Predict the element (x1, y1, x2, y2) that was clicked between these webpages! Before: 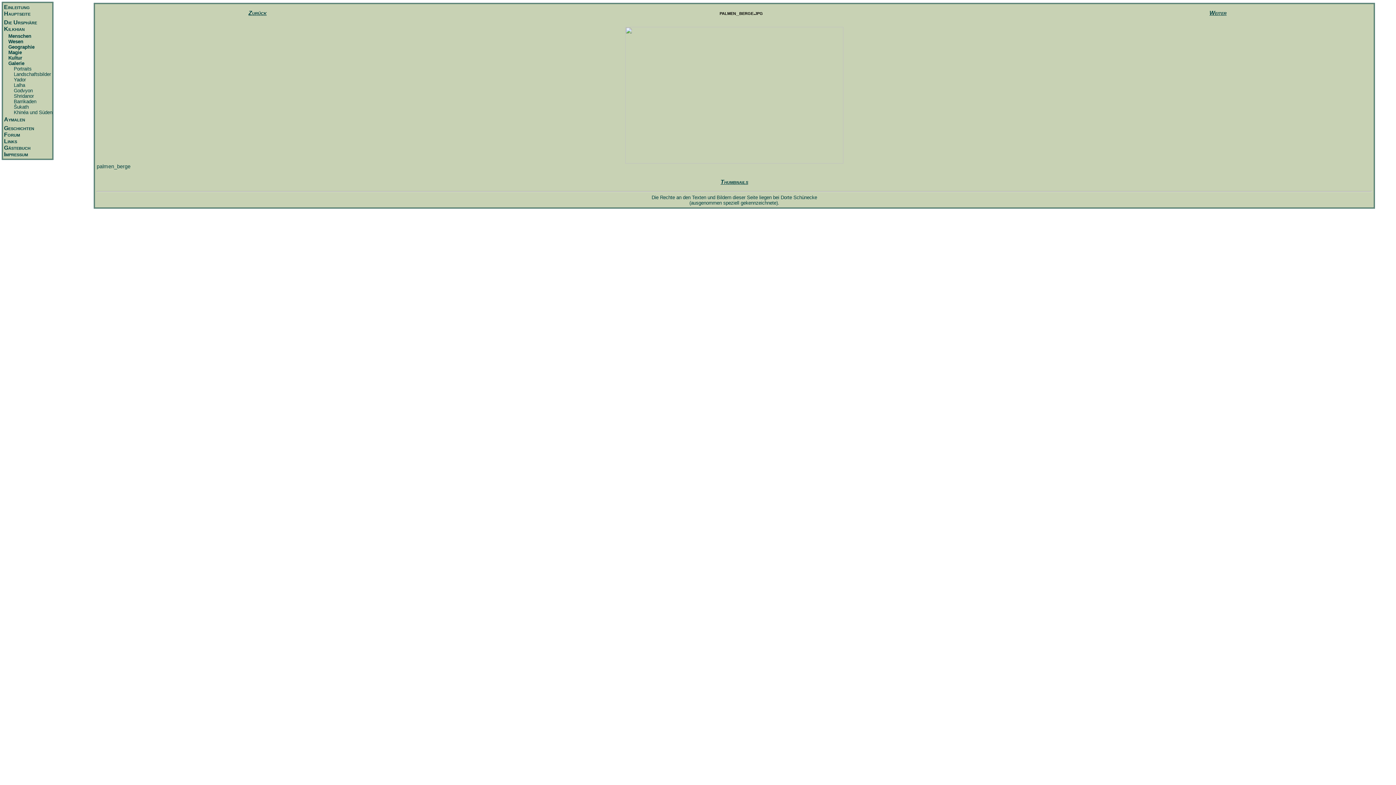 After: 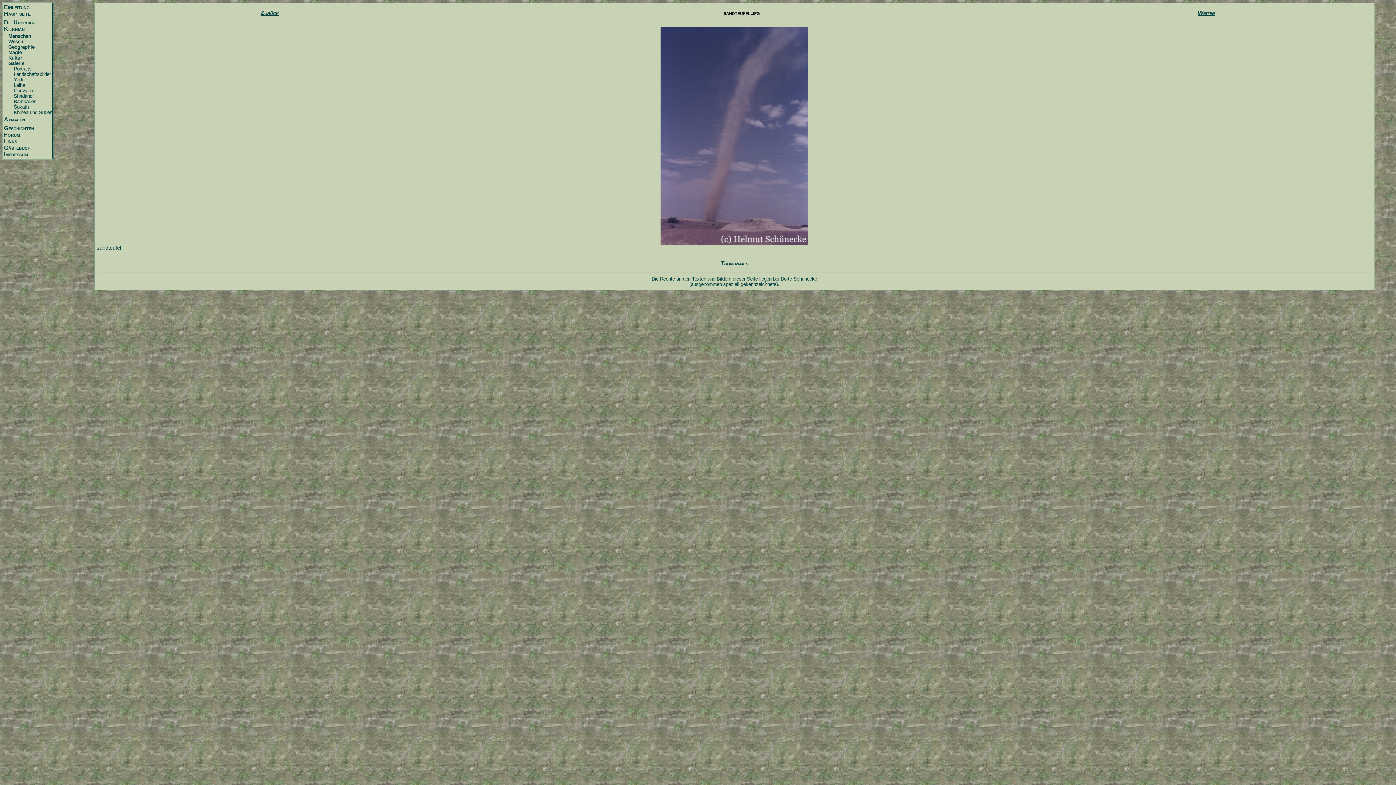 Action: bbox: (1209, 9, 1226, 16) label: Weiter